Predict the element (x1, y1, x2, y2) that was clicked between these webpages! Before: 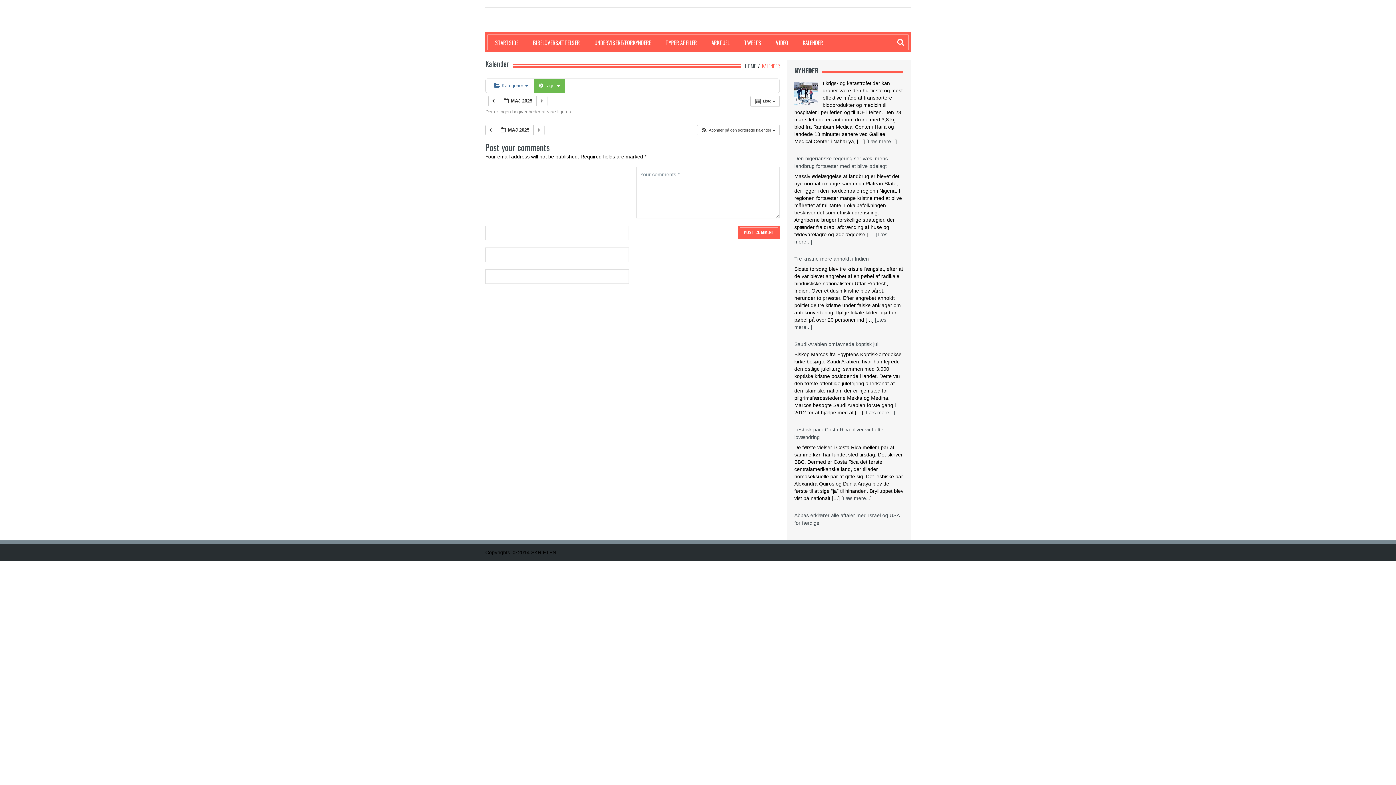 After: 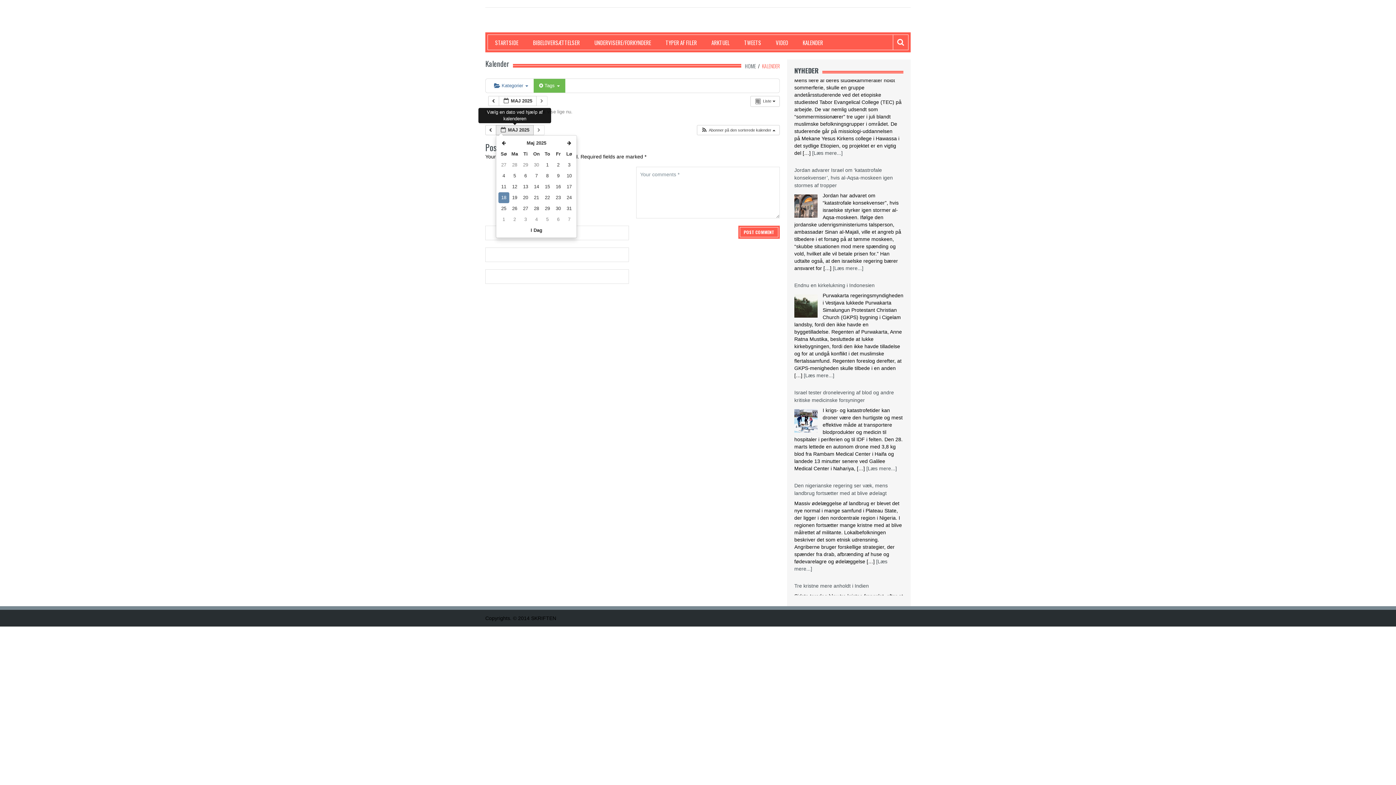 Action: bbox: (496, 125, 533, 135) label:  MAJ 2025 